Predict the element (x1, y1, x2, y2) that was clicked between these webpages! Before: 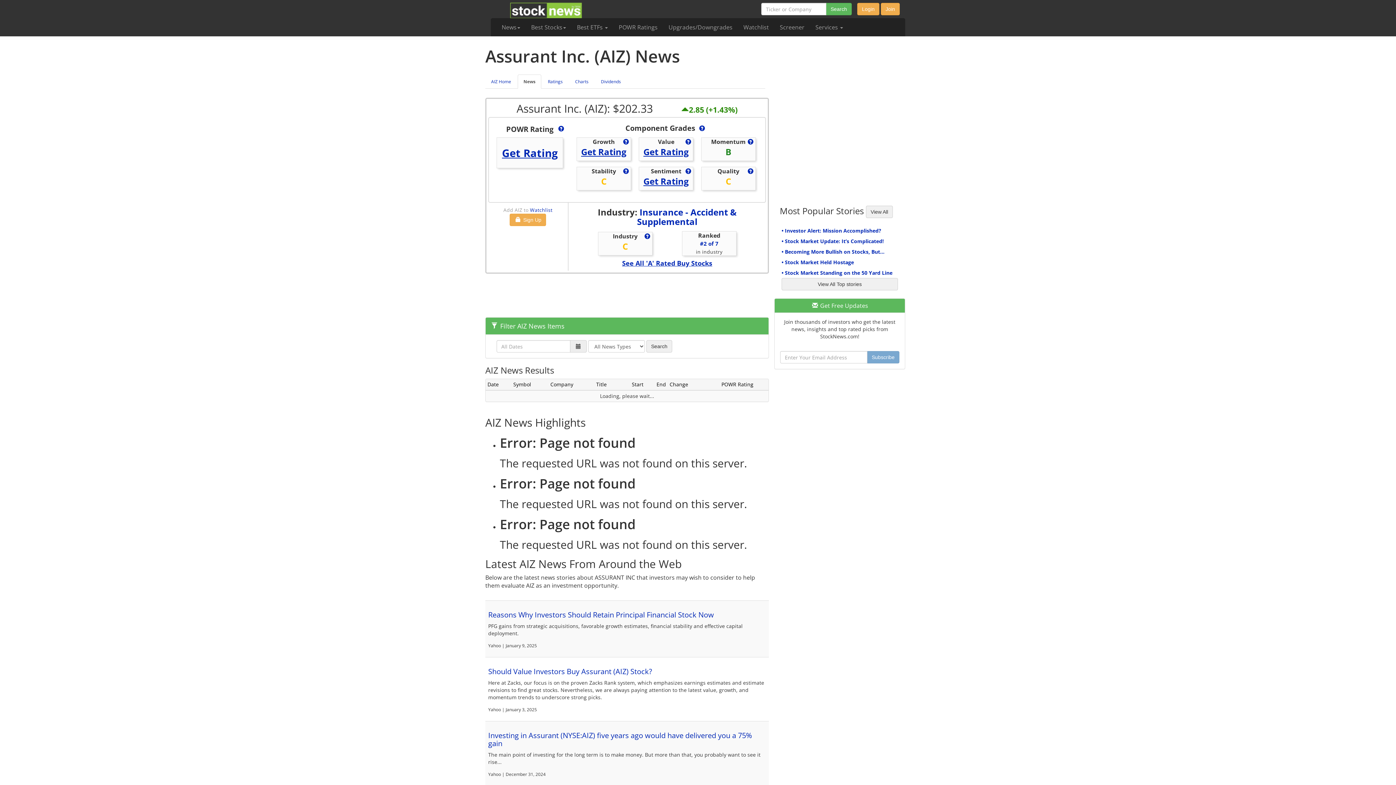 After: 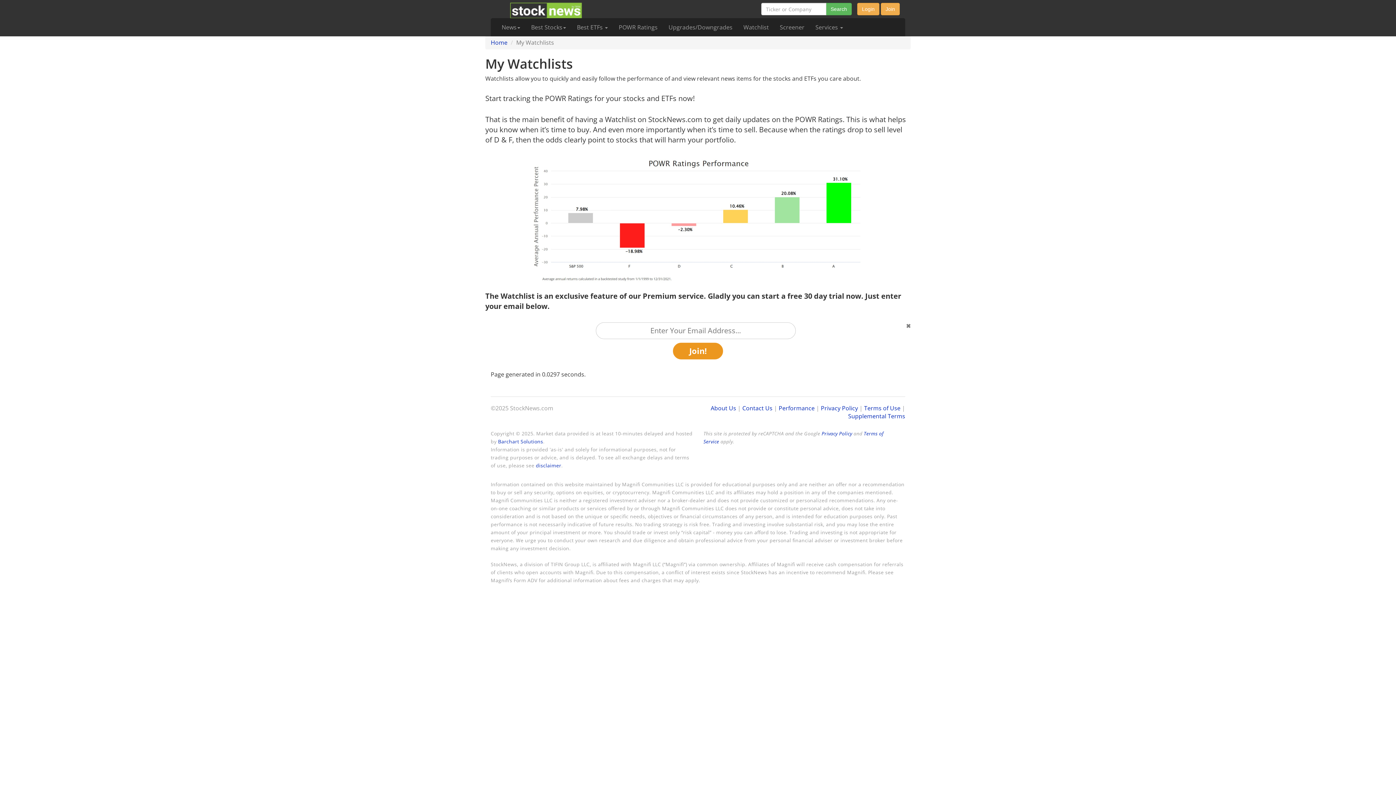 Action: bbox: (530, 206, 552, 213) label: Watchlist